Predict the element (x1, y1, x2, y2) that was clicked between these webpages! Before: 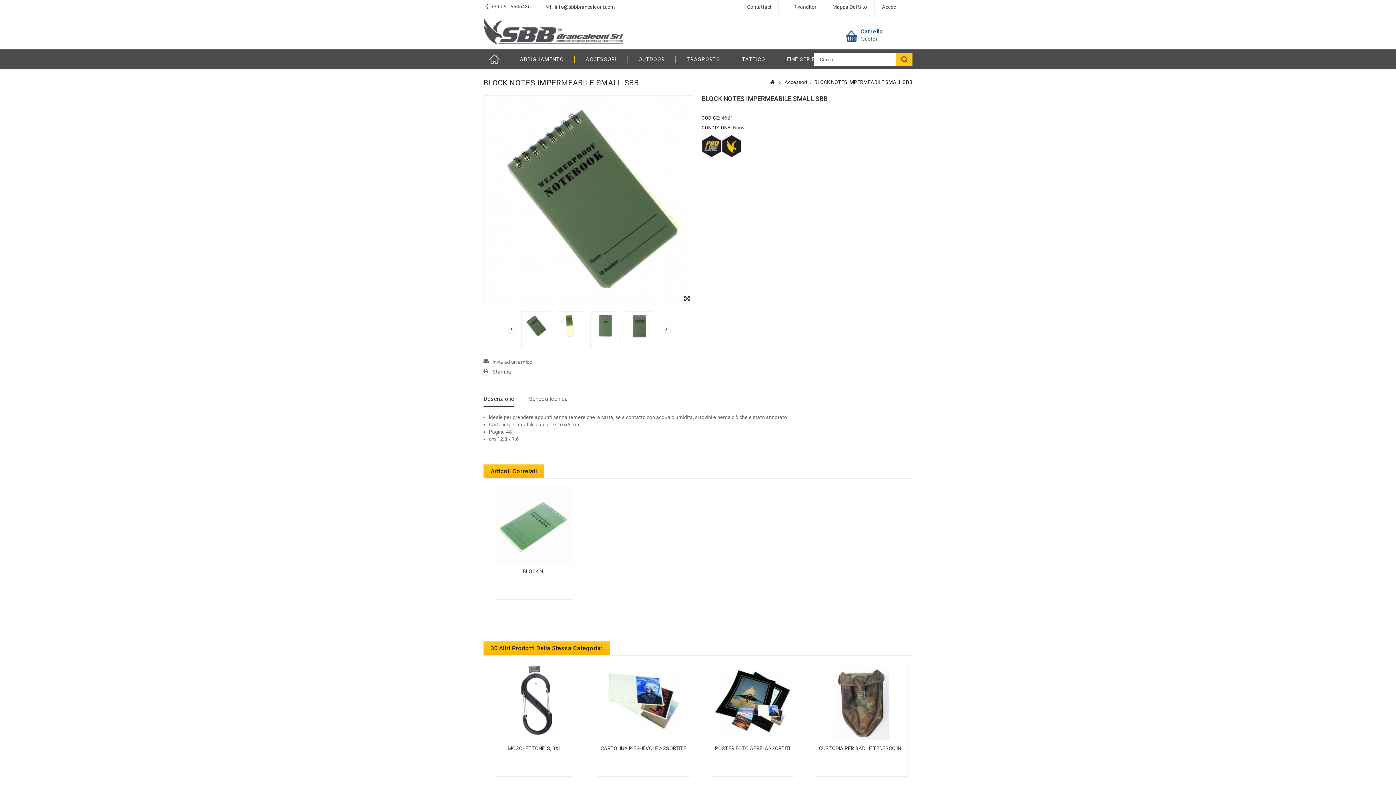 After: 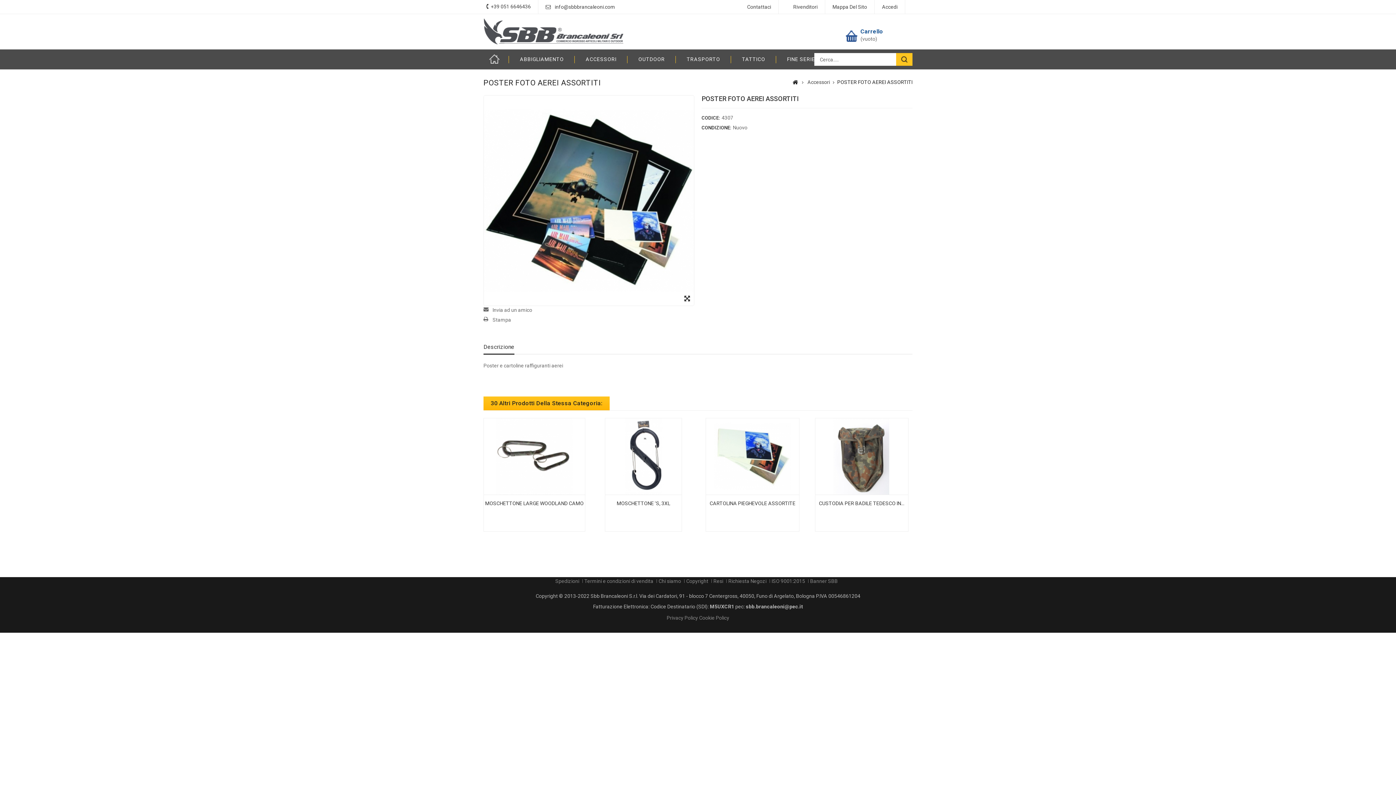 Action: bbox: (714, 698, 790, 704)